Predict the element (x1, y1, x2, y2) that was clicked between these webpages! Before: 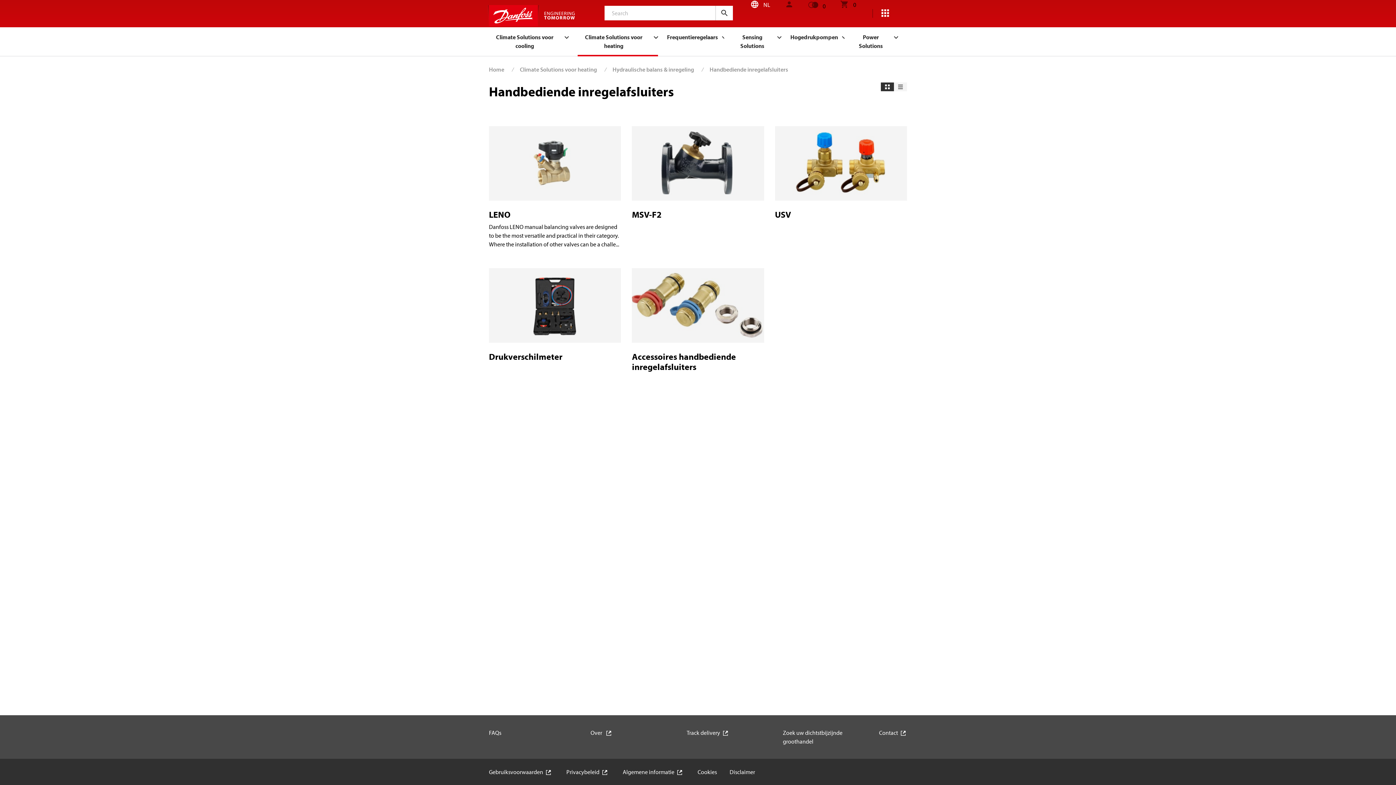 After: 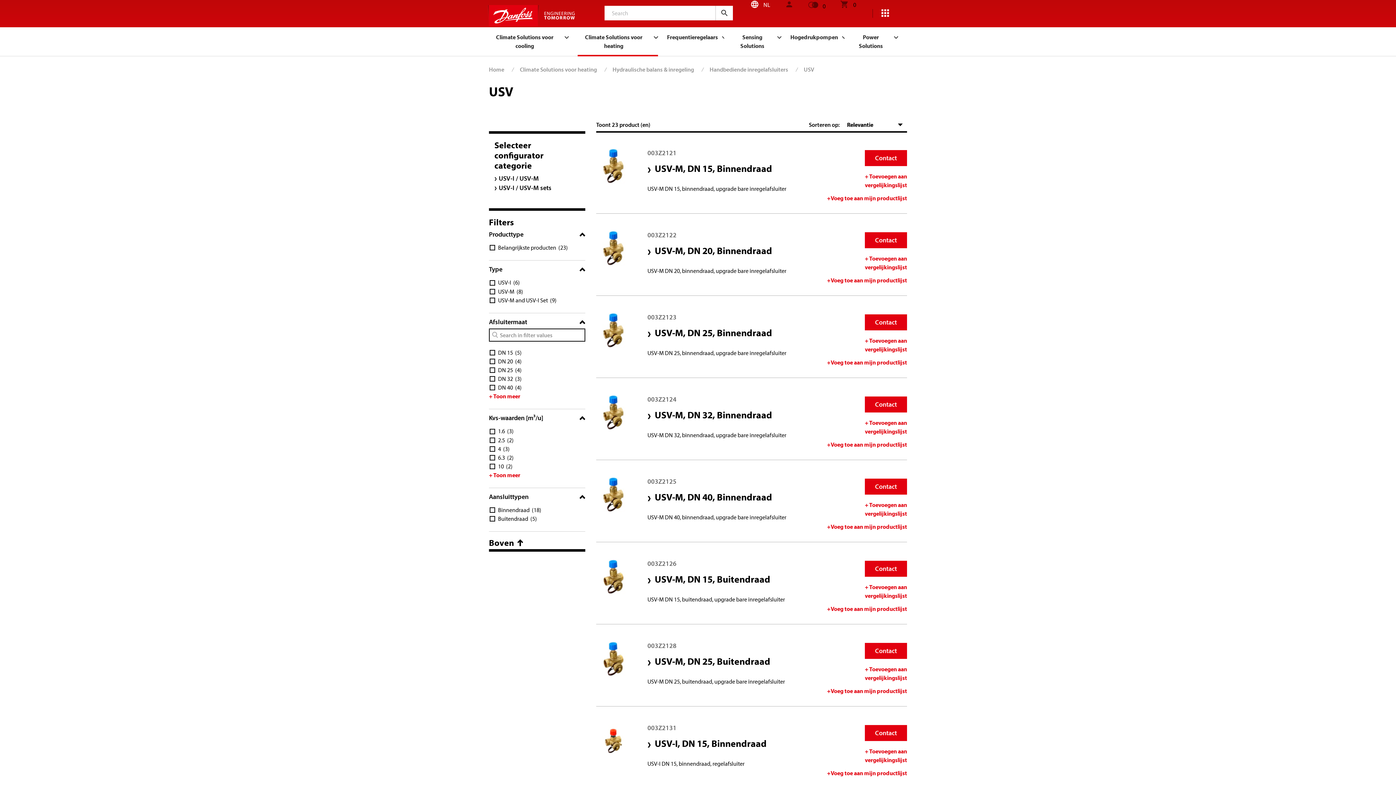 Action: label: USV bbox: (775, 209, 791, 220)